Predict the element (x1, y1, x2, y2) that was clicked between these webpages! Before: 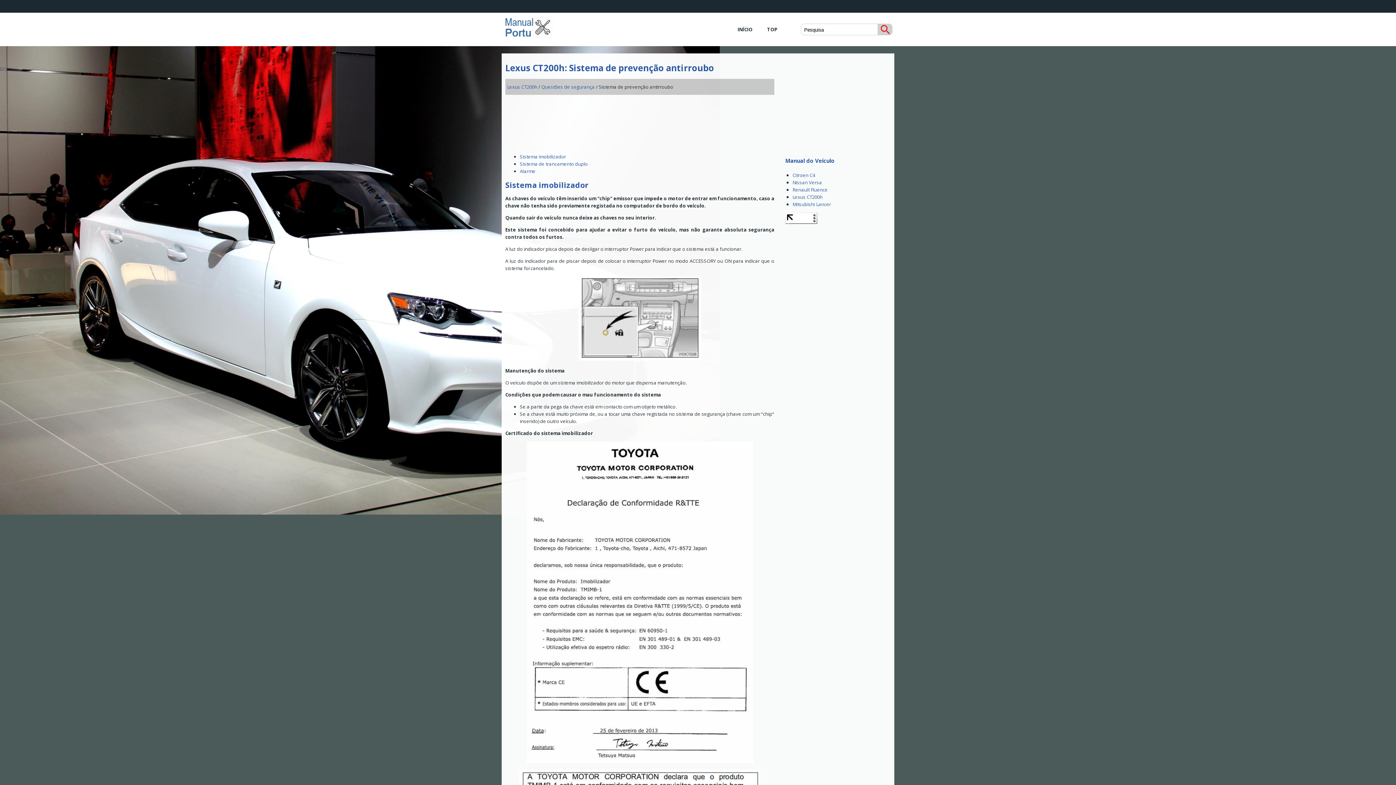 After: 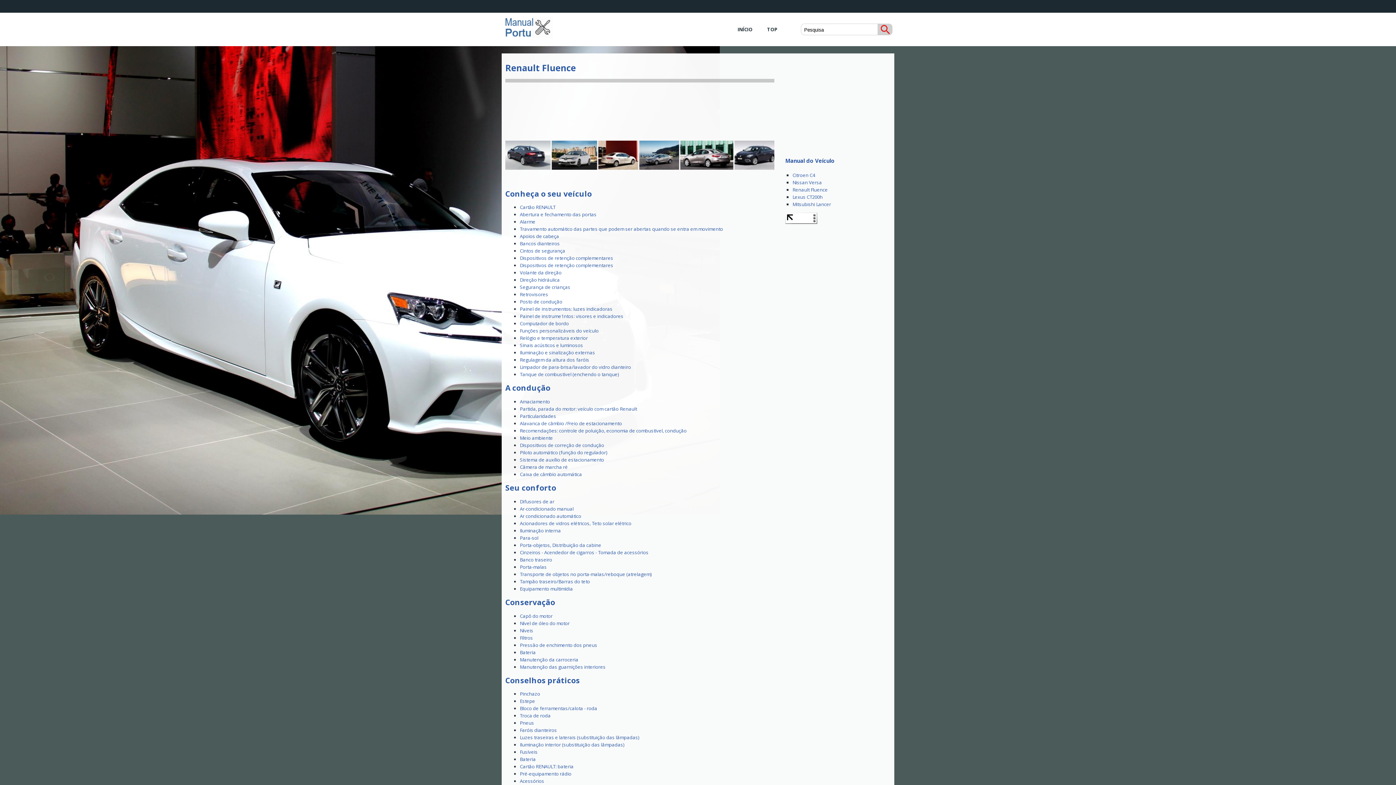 Action: bbox: (792, 186, 828, 193) label: Renault Fluence